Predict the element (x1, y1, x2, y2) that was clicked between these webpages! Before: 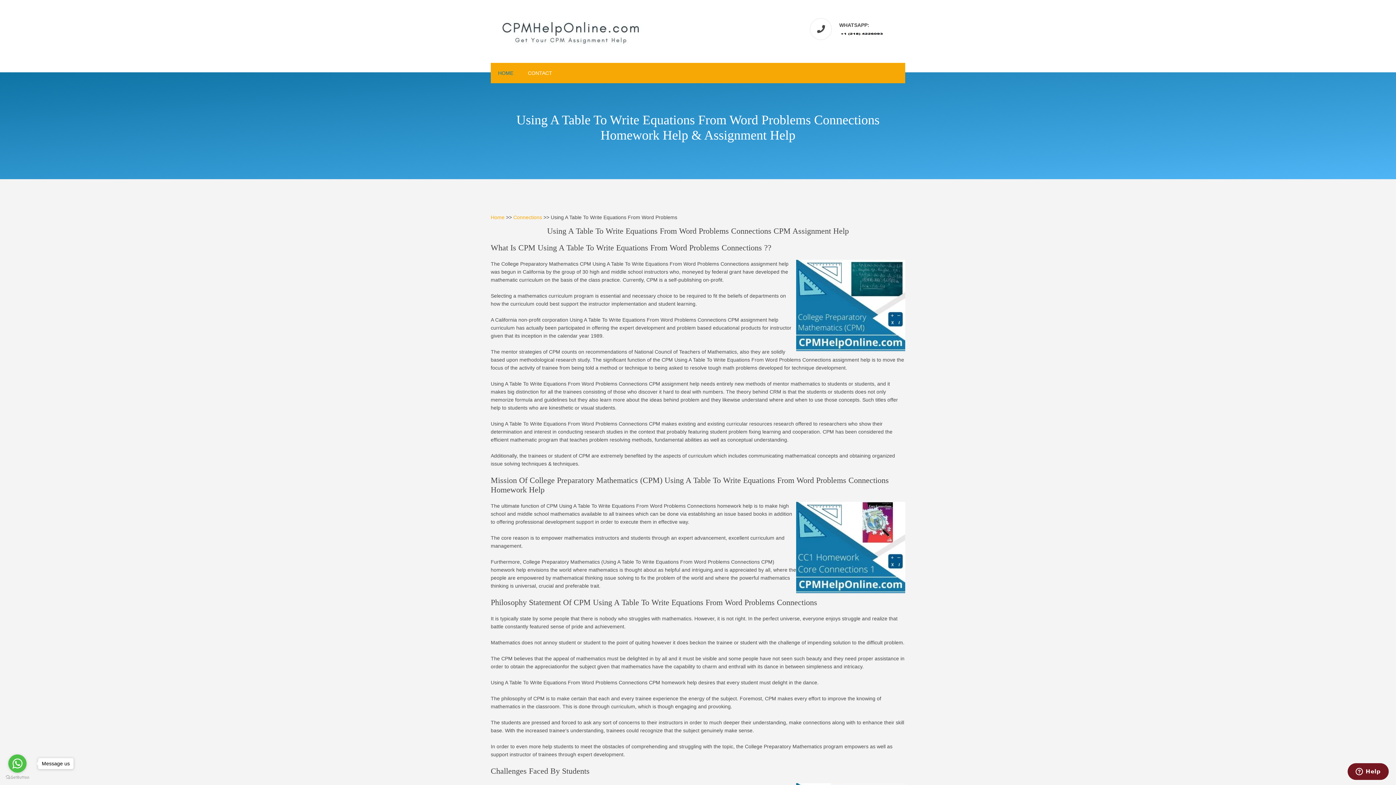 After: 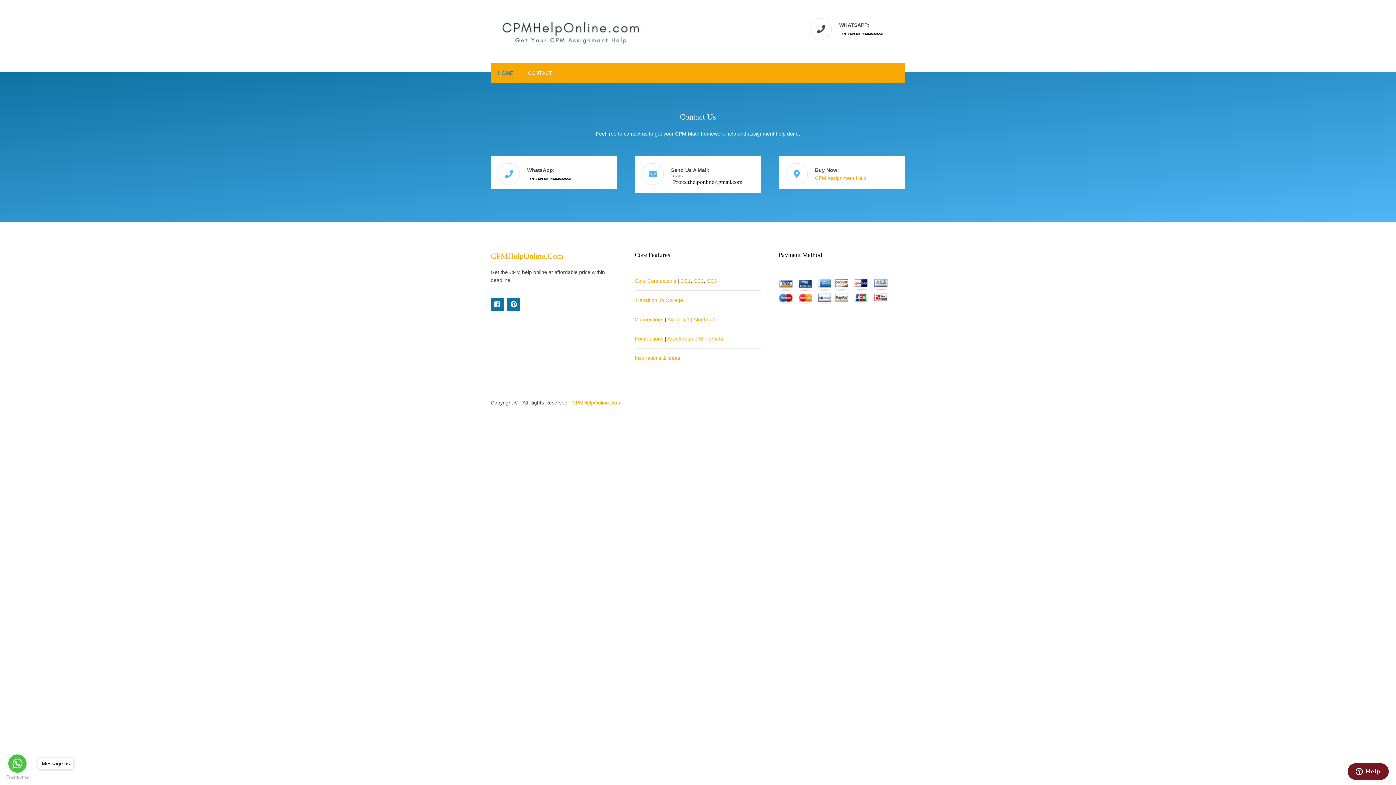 Action: bbox: (522, 62, 565, 84) label: CONTACT